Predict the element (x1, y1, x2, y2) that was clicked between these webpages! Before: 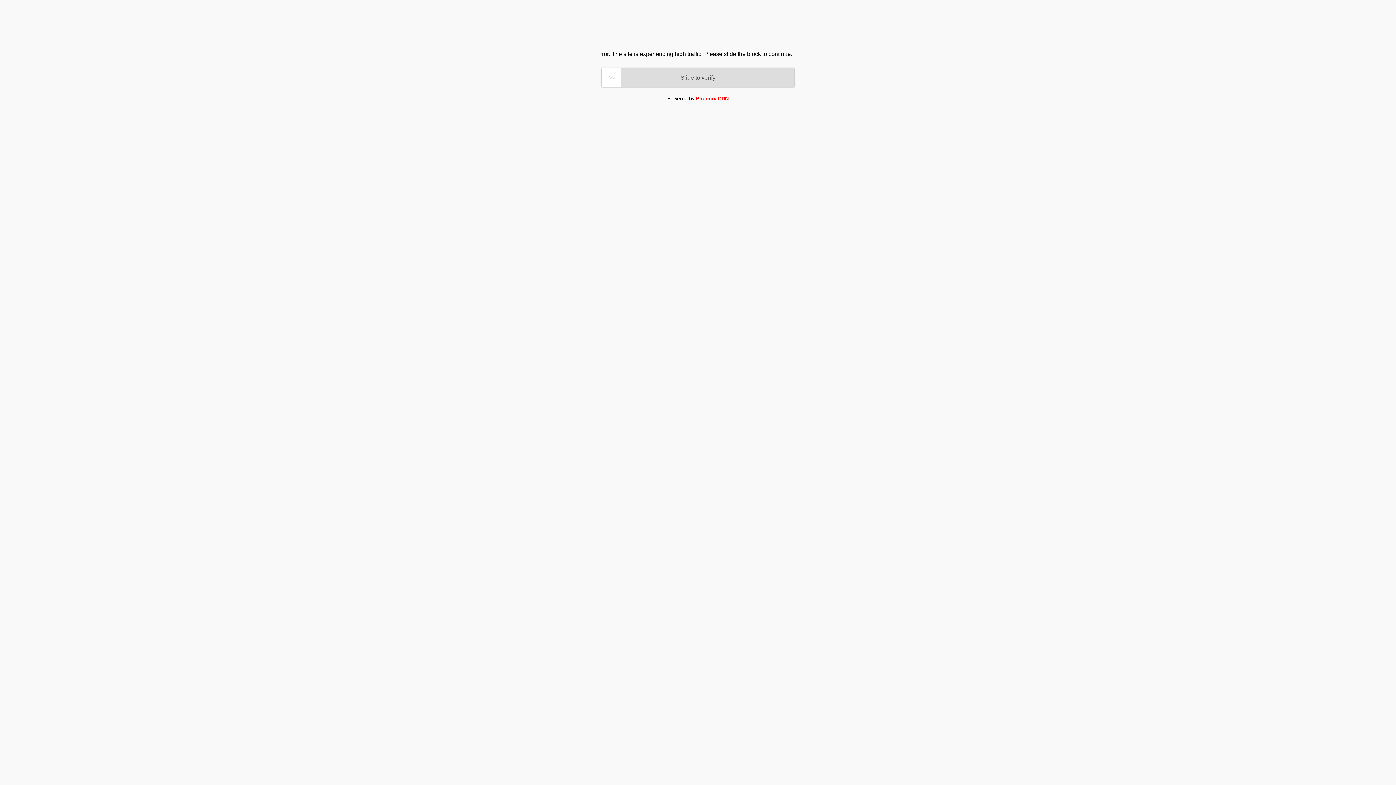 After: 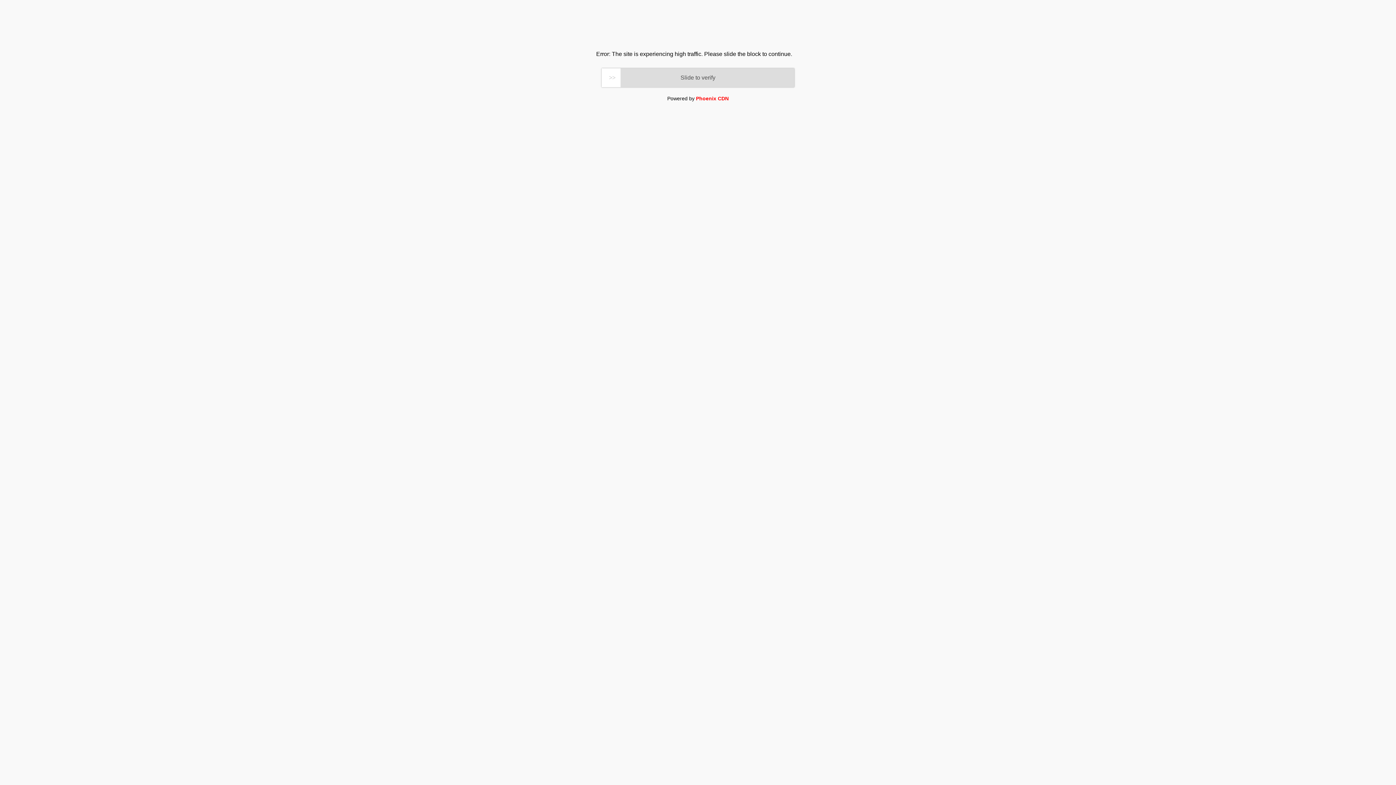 Action: label: Phoenix CDN bbox: (696, 95, 728, 101)